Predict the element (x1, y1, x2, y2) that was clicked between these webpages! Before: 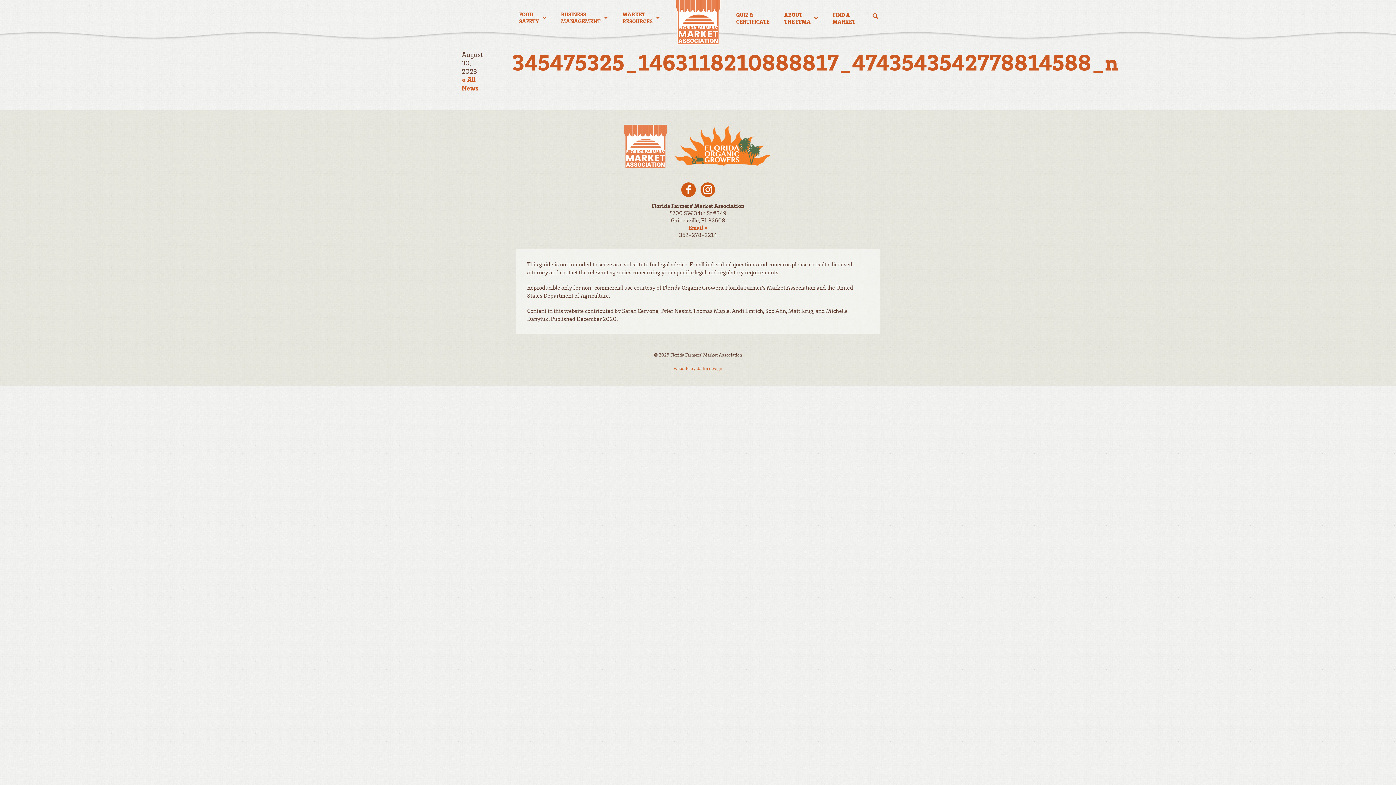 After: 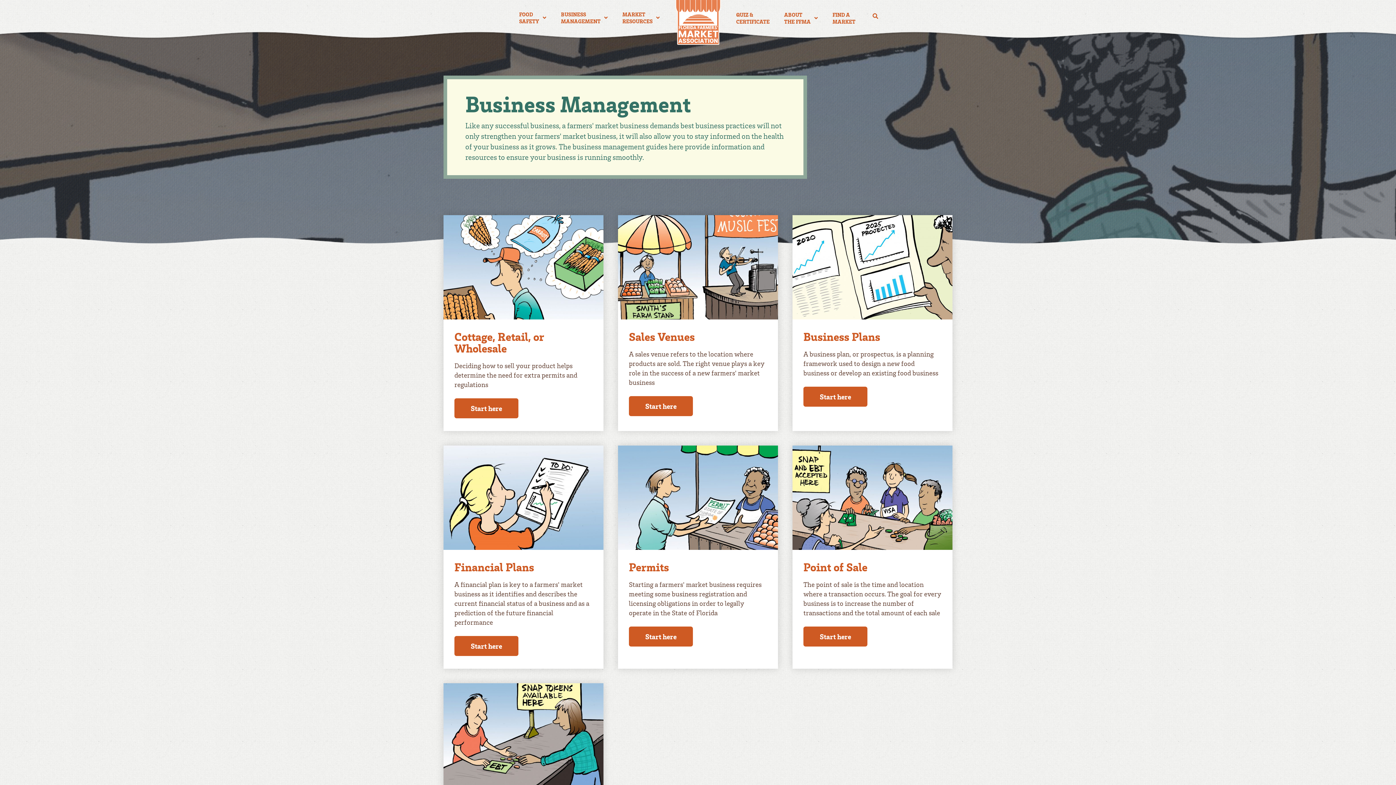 Action: bbox: (553, 0, 615, 35) label: BUSINESS
MANAGEMENT